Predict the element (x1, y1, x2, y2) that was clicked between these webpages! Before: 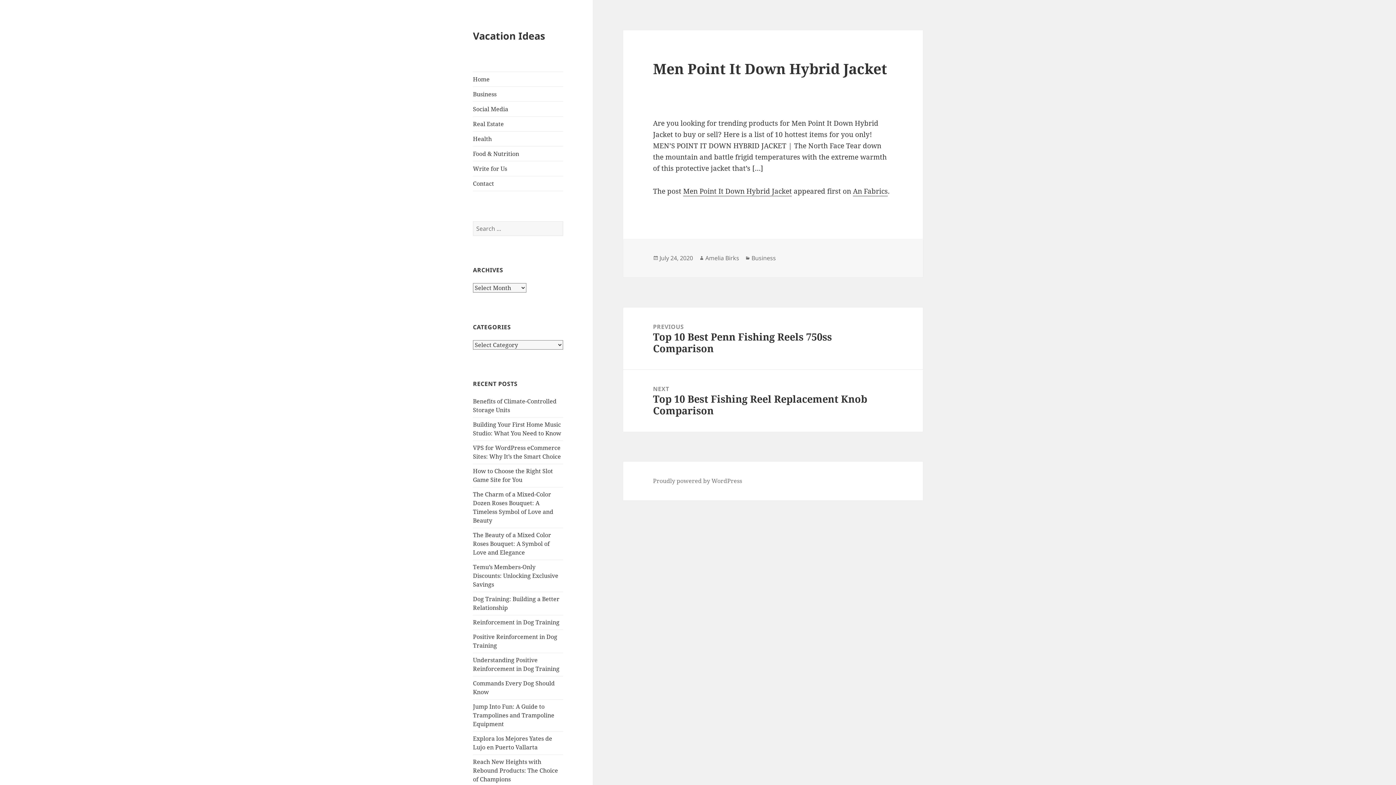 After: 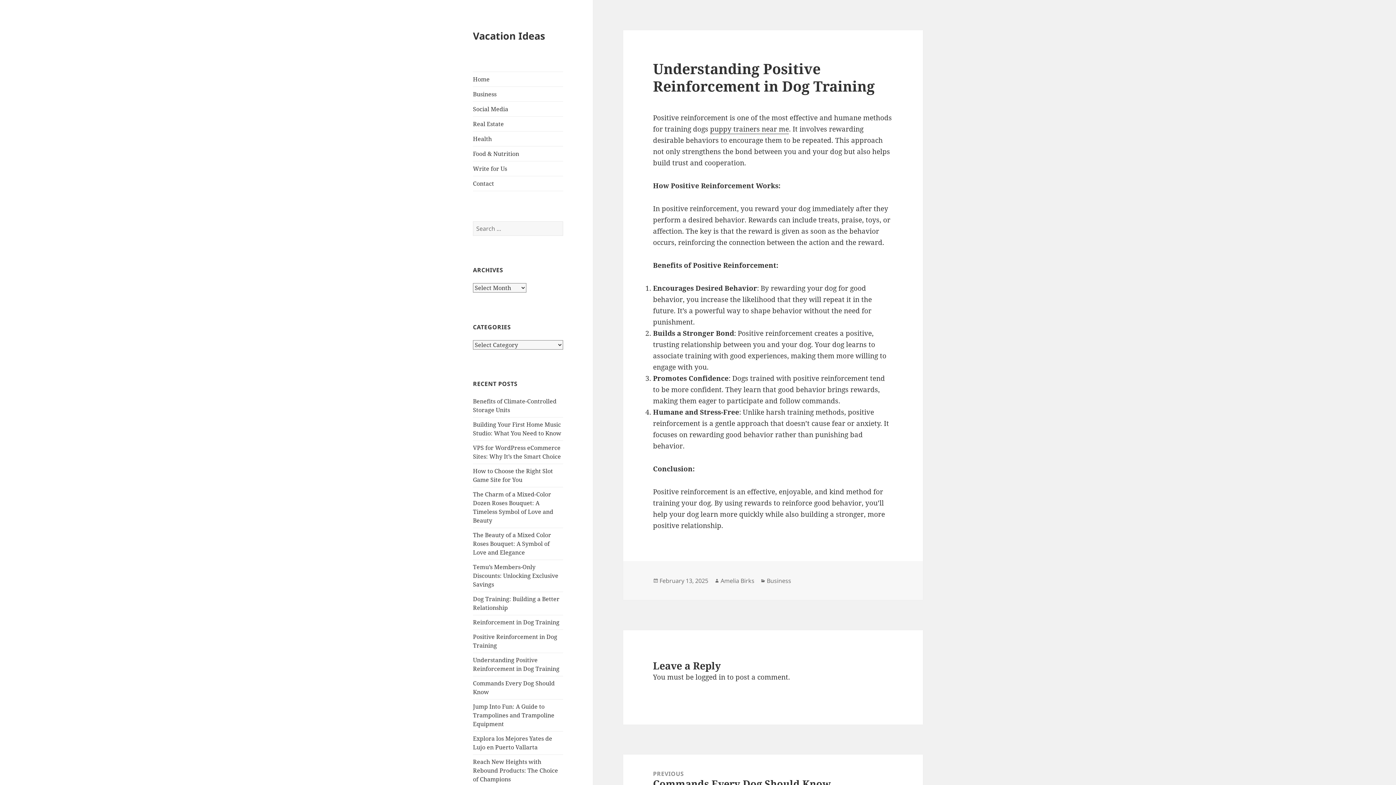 Action: label: Understanding Positive Reinforcement in Dog Training bbox: (473, 656, 559, 673)